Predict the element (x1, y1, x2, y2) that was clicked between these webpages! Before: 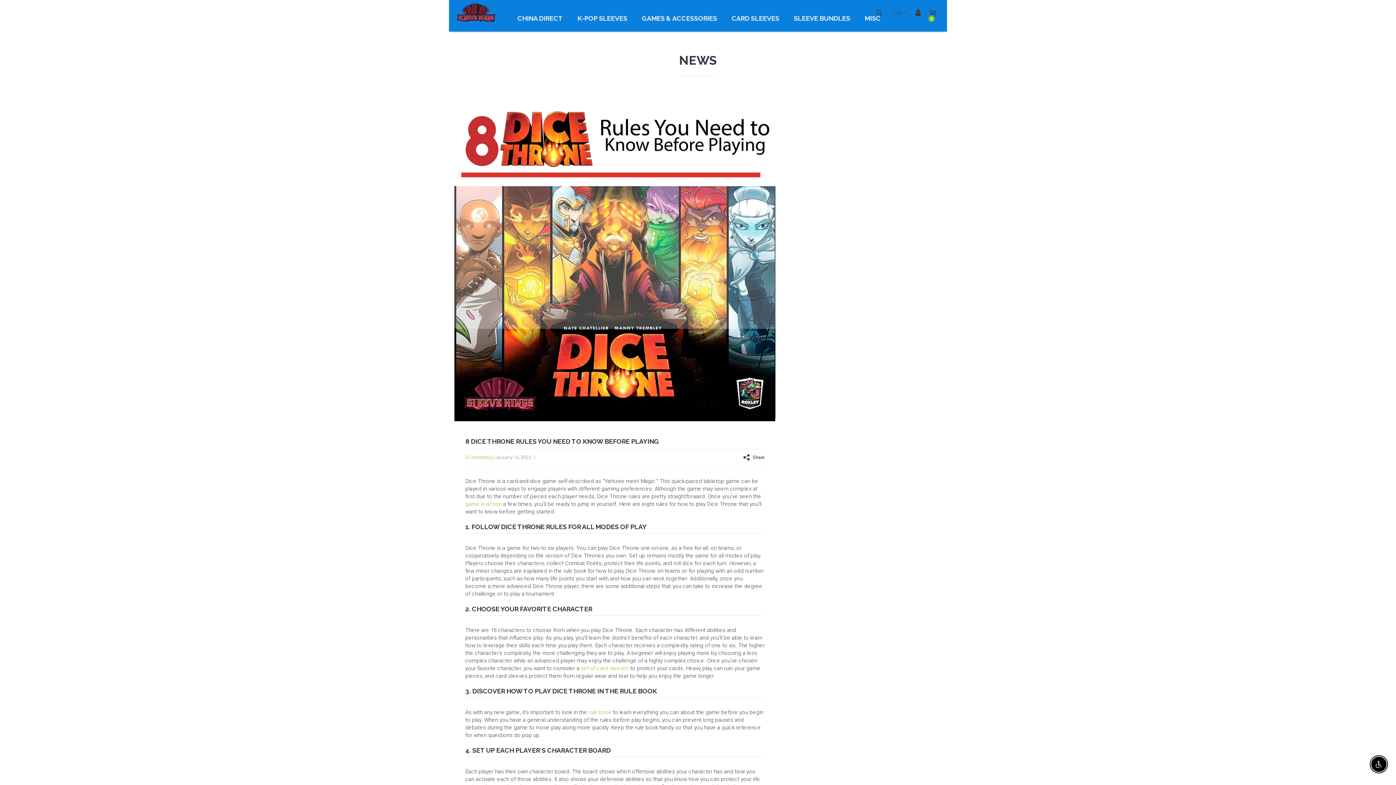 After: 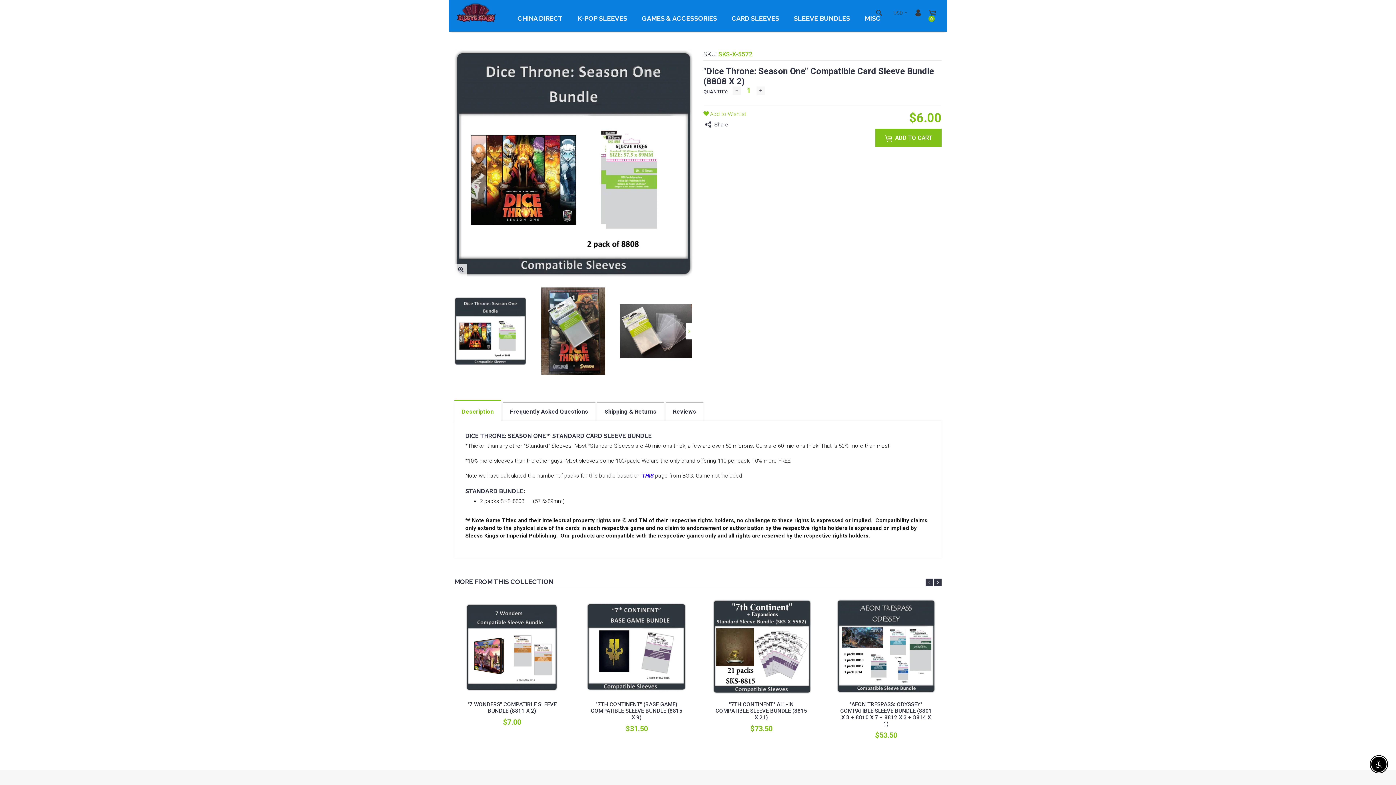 Action: bbox: (581, 665, 629, 672) label: set of card sleeves